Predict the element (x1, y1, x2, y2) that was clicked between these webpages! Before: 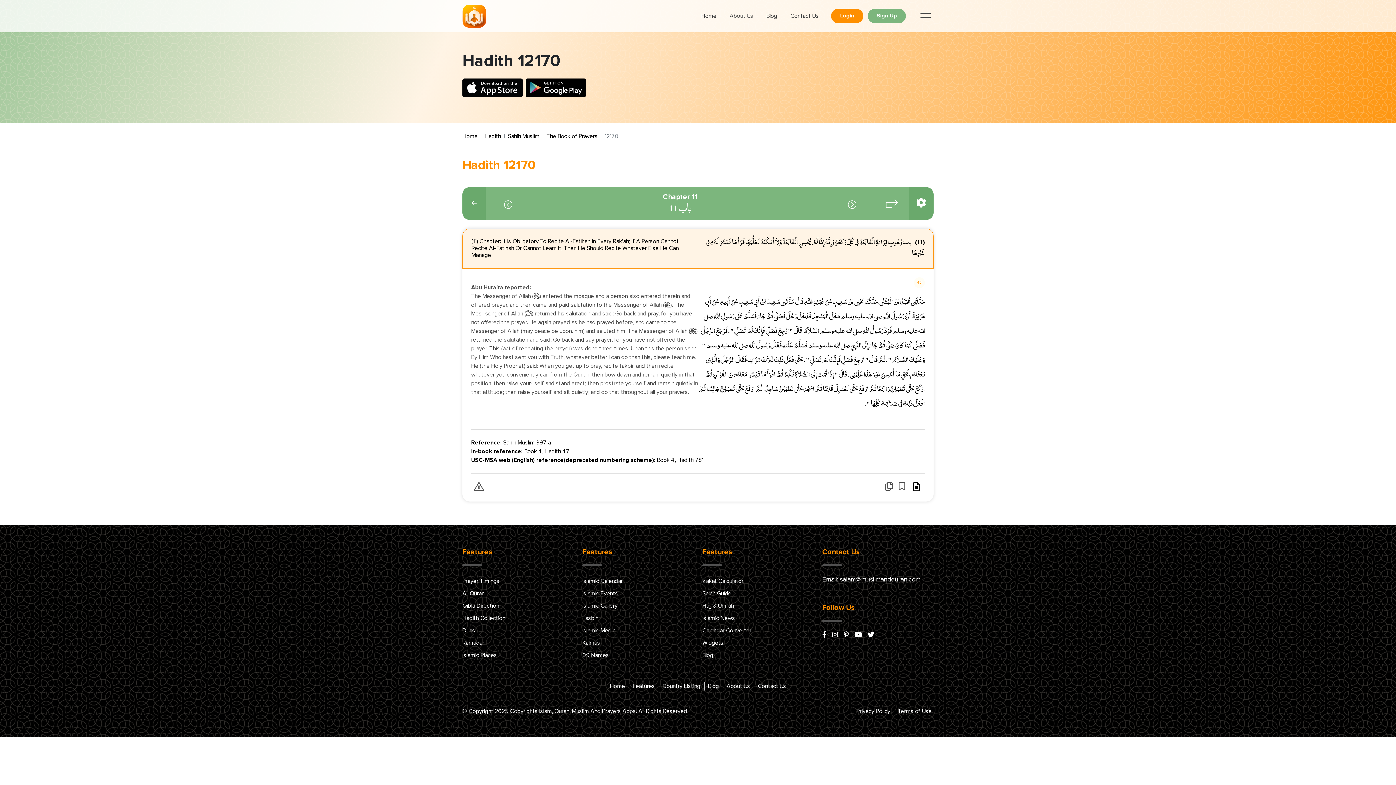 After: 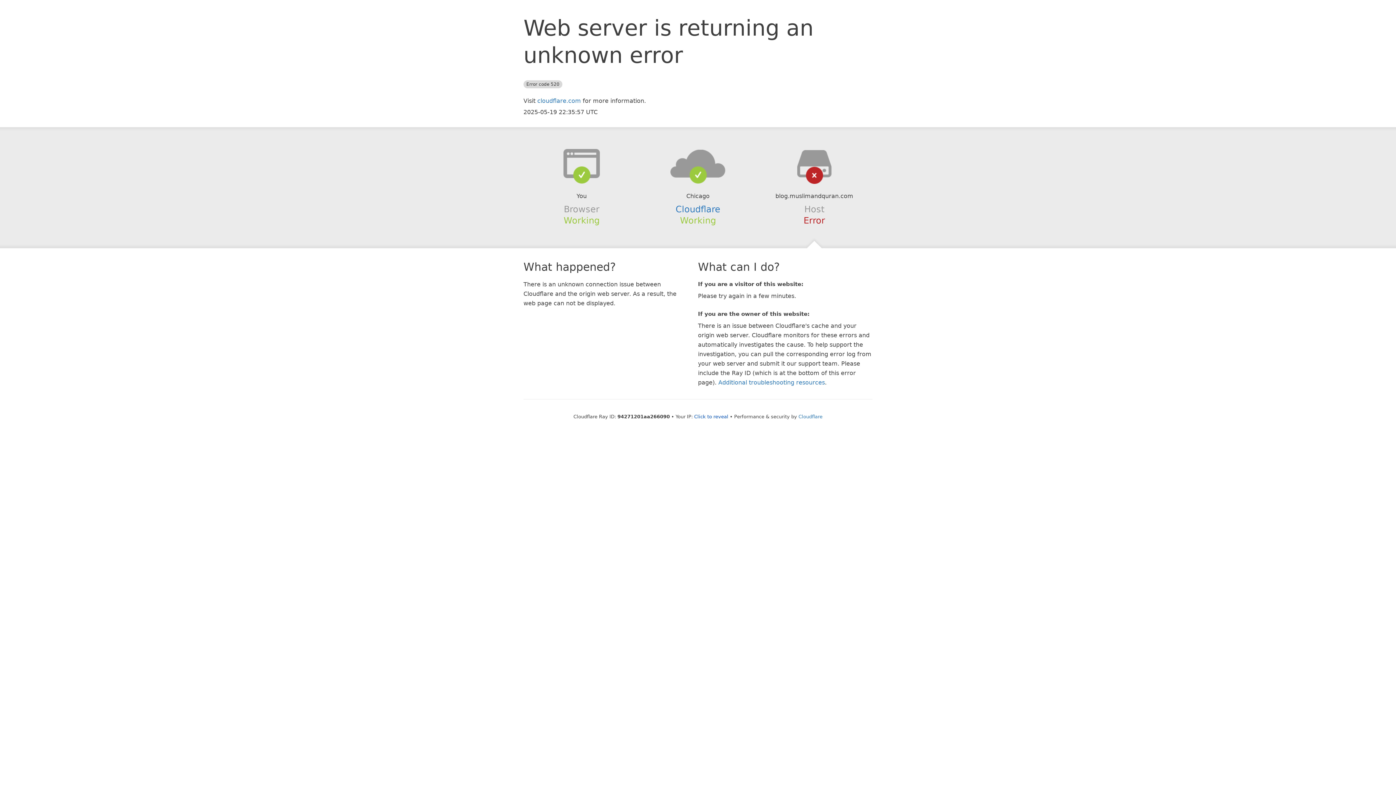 Action: bbox: (702, 652, 713, 658) label: Blog